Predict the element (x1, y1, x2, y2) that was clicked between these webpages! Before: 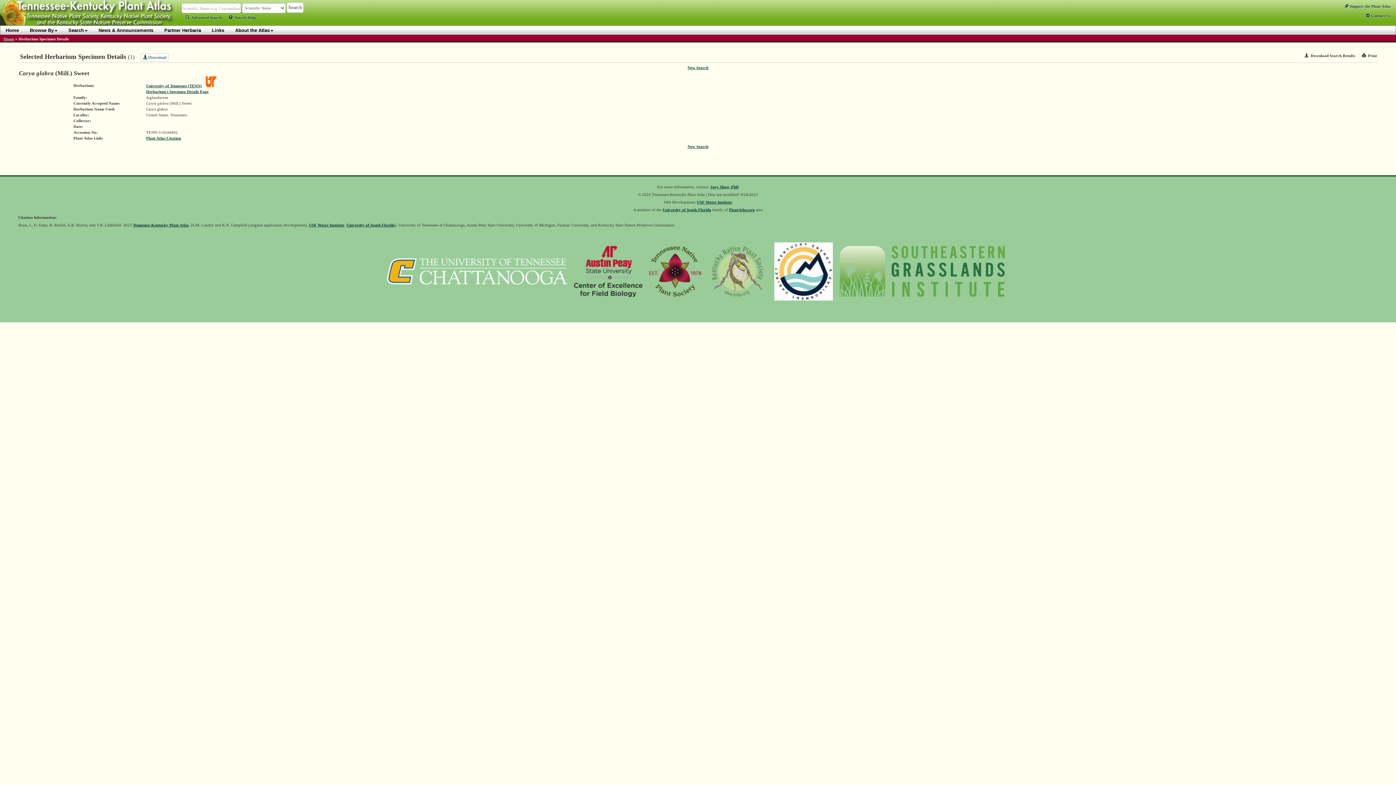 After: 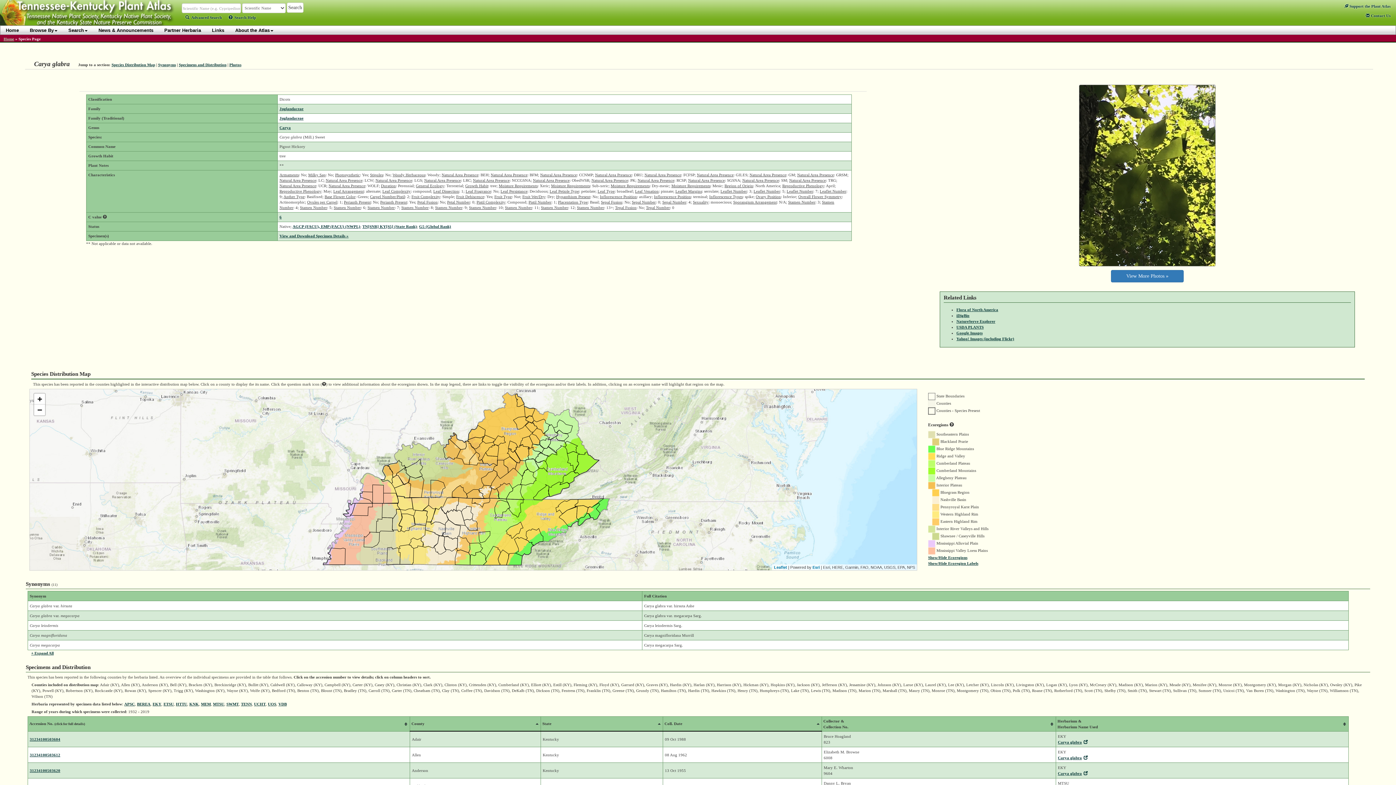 Action: bbox: (146, 135, 181, 140) label: Plant Atlas Citation